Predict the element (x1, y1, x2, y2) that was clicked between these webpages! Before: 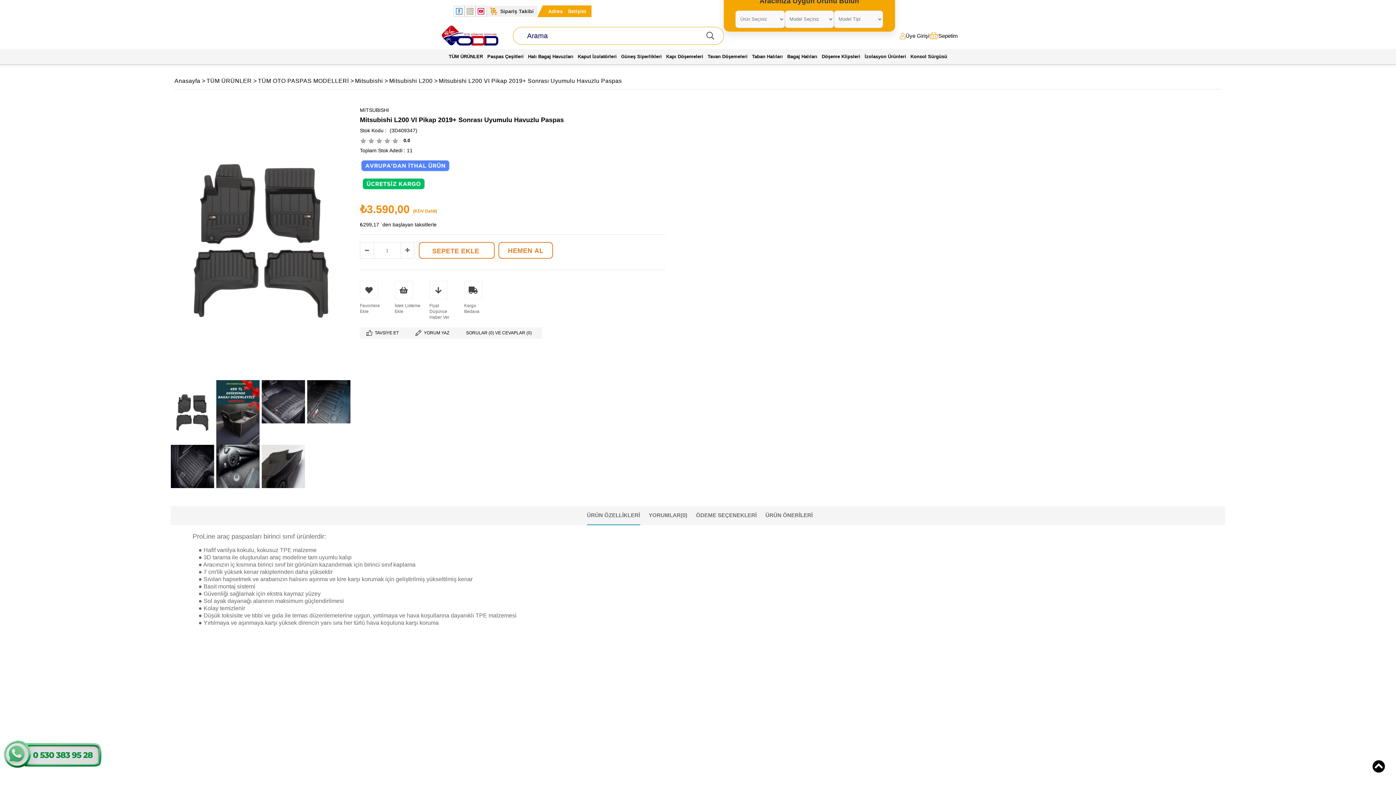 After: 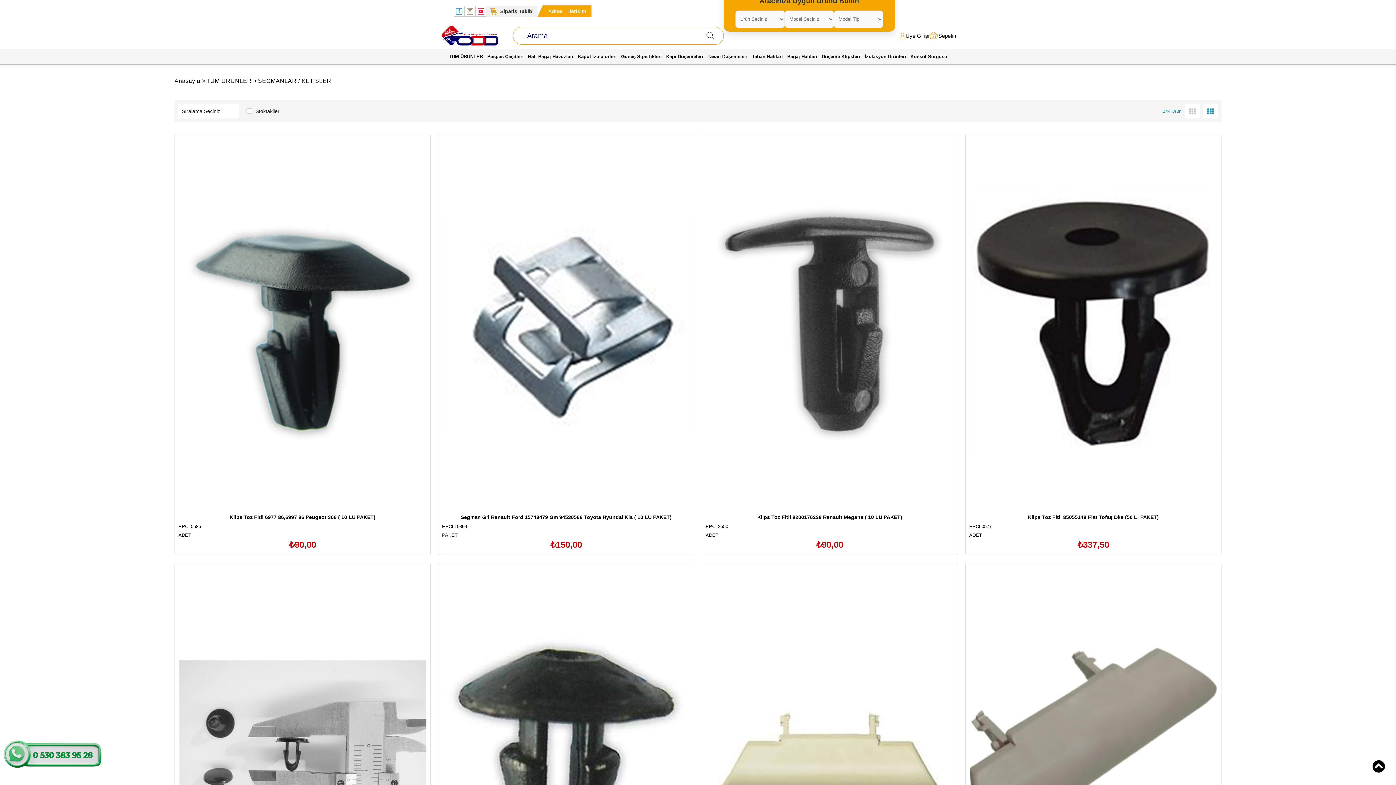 Action: label: Döşeme Klipsleri bbox: (819, 49, 862, 64)